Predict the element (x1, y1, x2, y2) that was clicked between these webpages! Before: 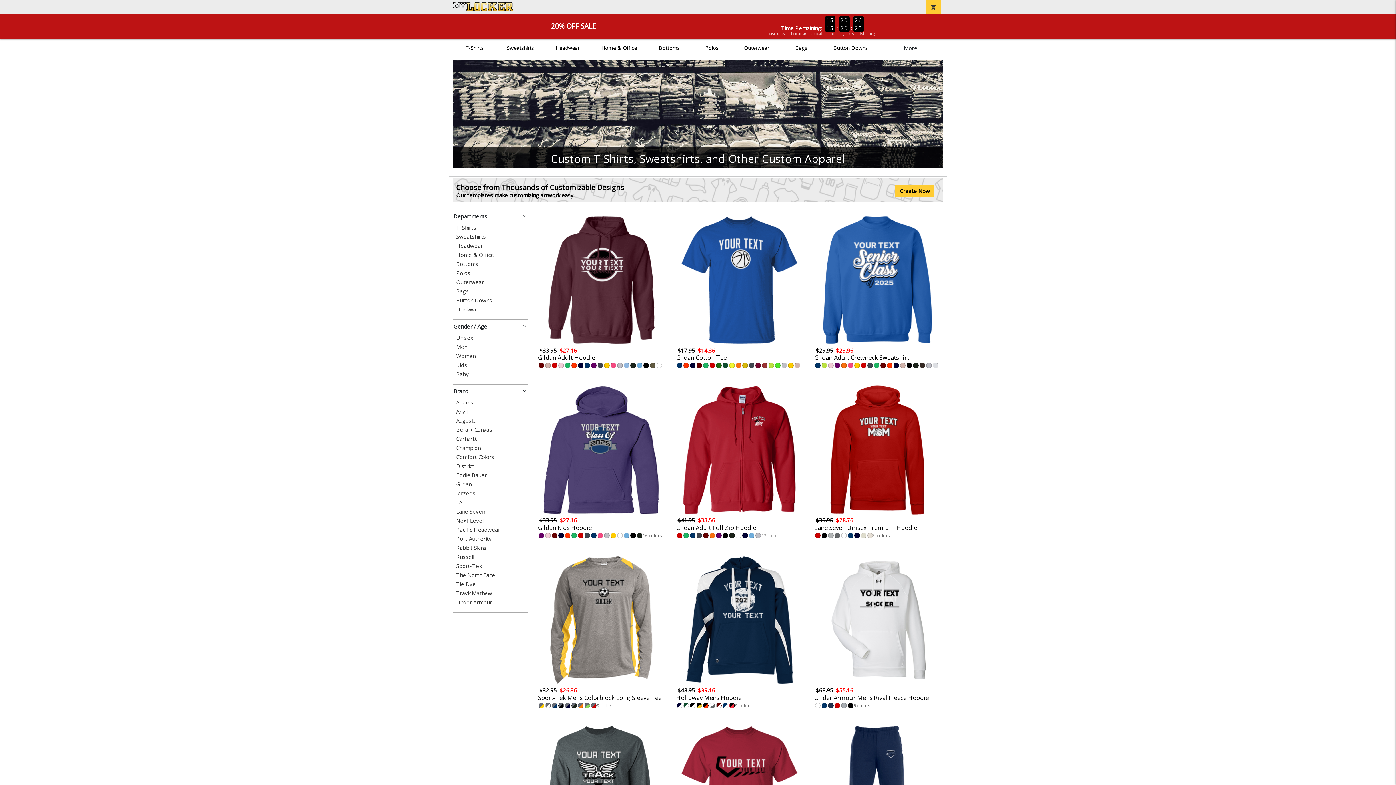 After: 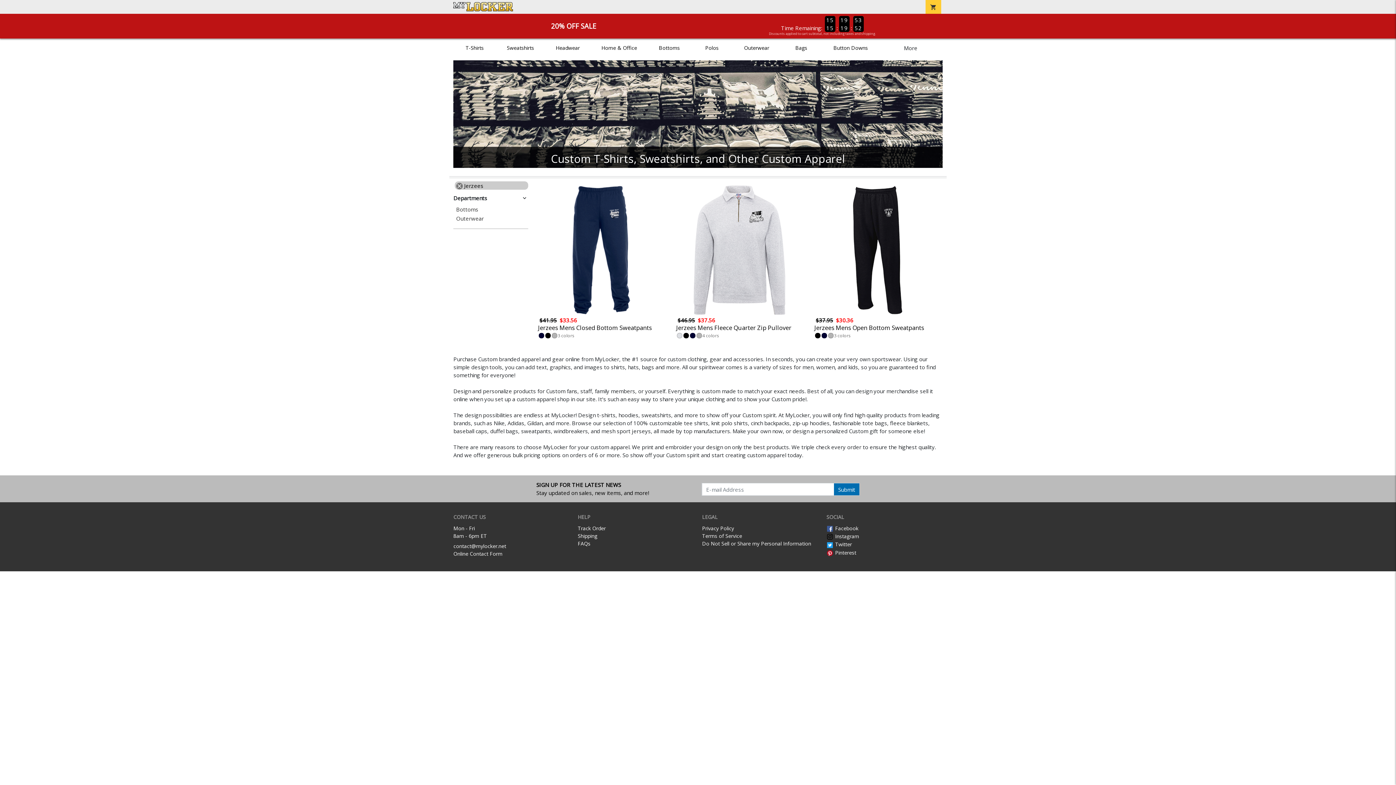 Action: bbox: (456, 490, 528, 496) label: Jerzees